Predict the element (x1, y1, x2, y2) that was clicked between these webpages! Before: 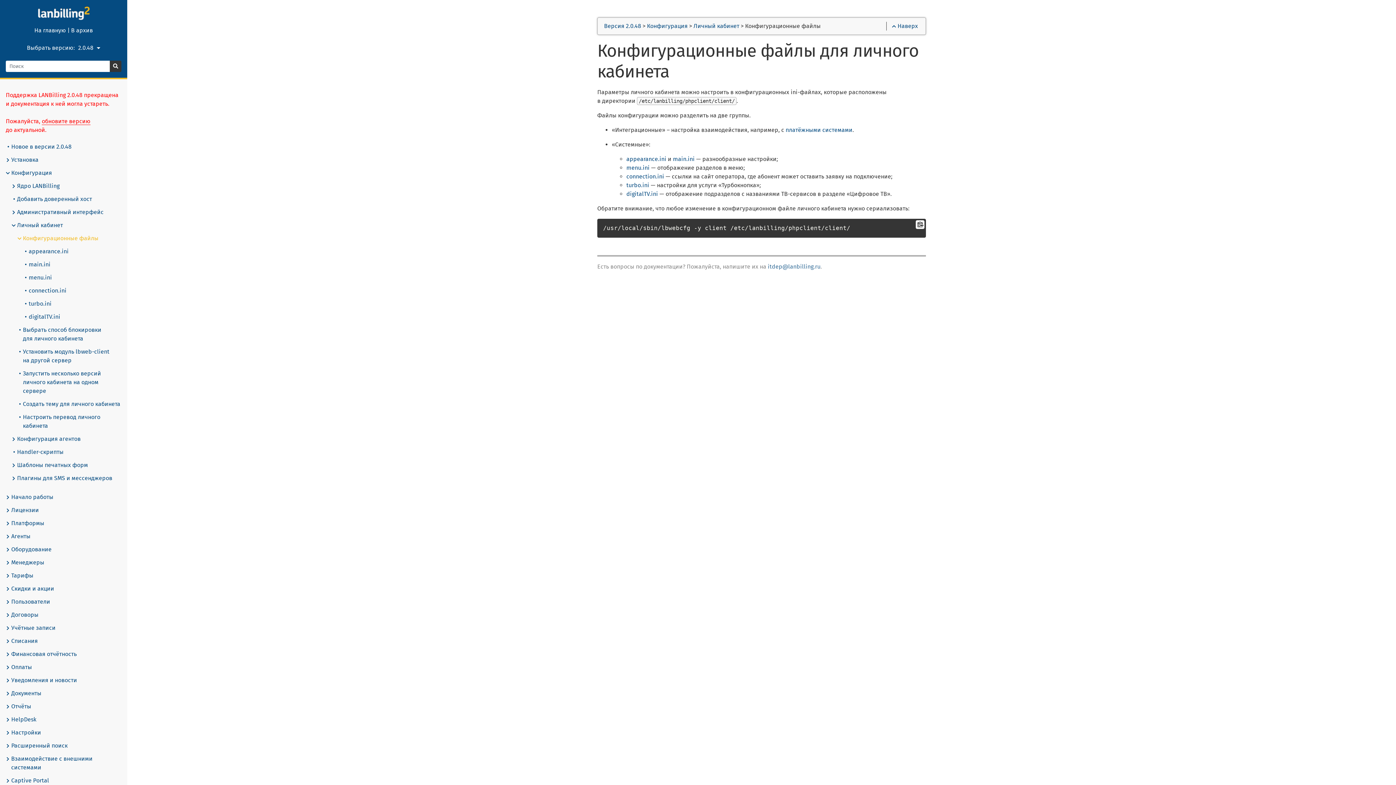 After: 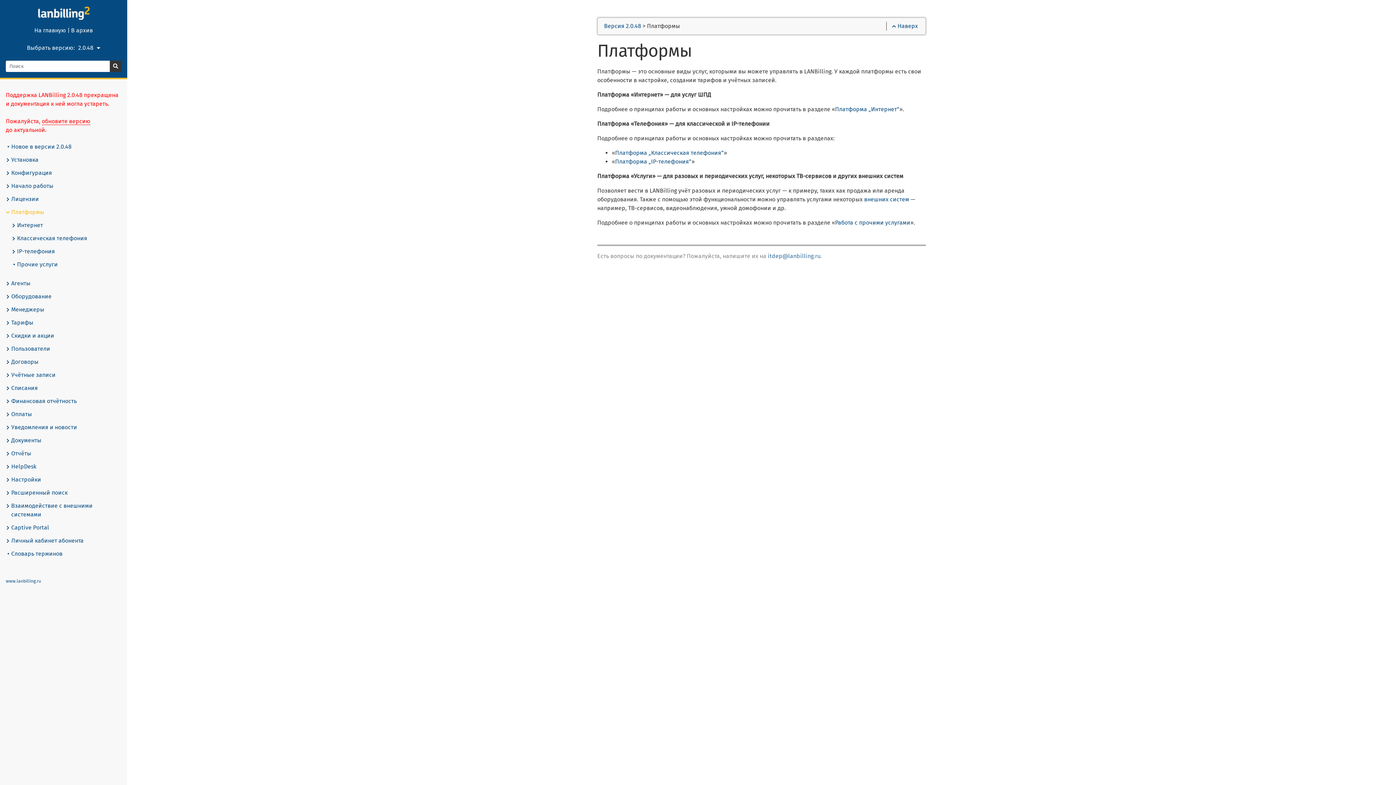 Action: bbox: (5, 517, 121, 530) label: Платформы